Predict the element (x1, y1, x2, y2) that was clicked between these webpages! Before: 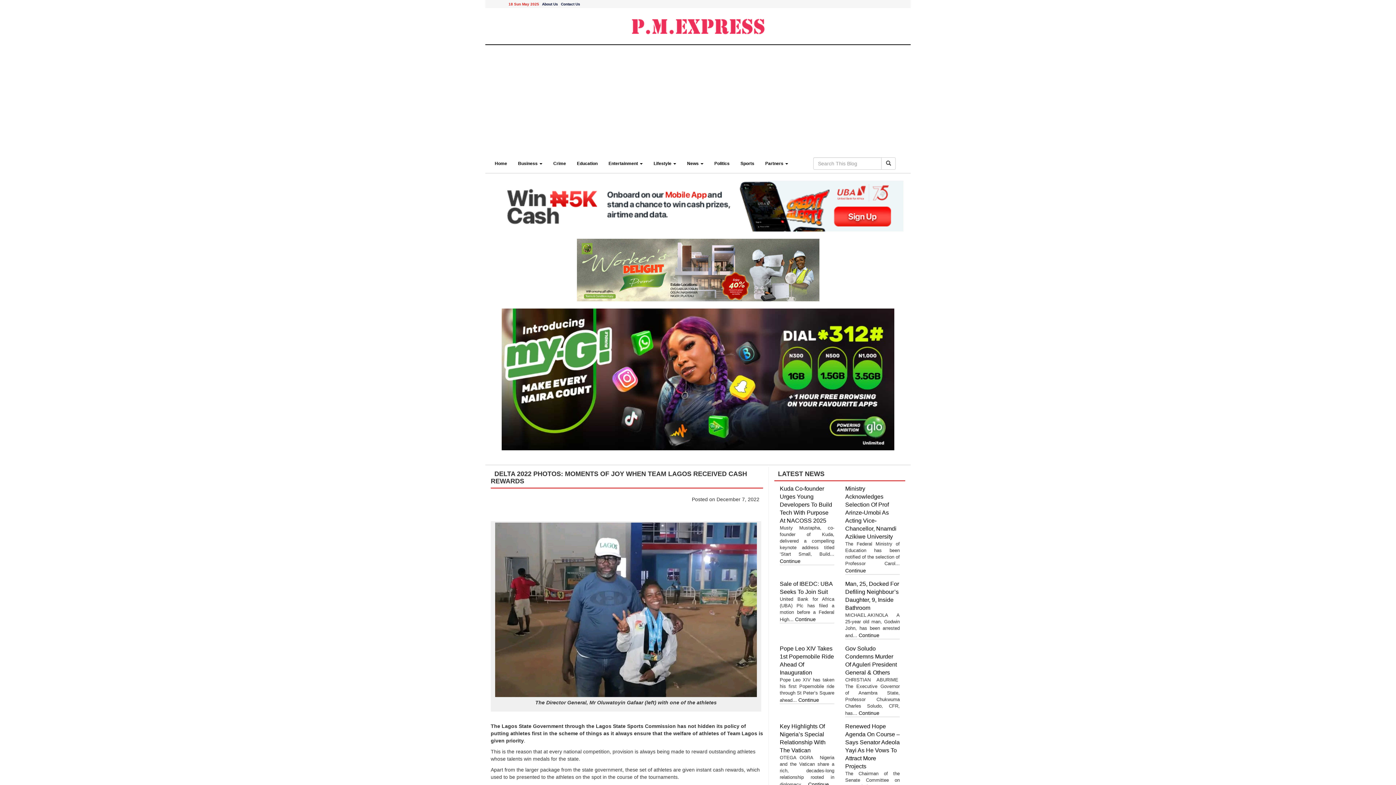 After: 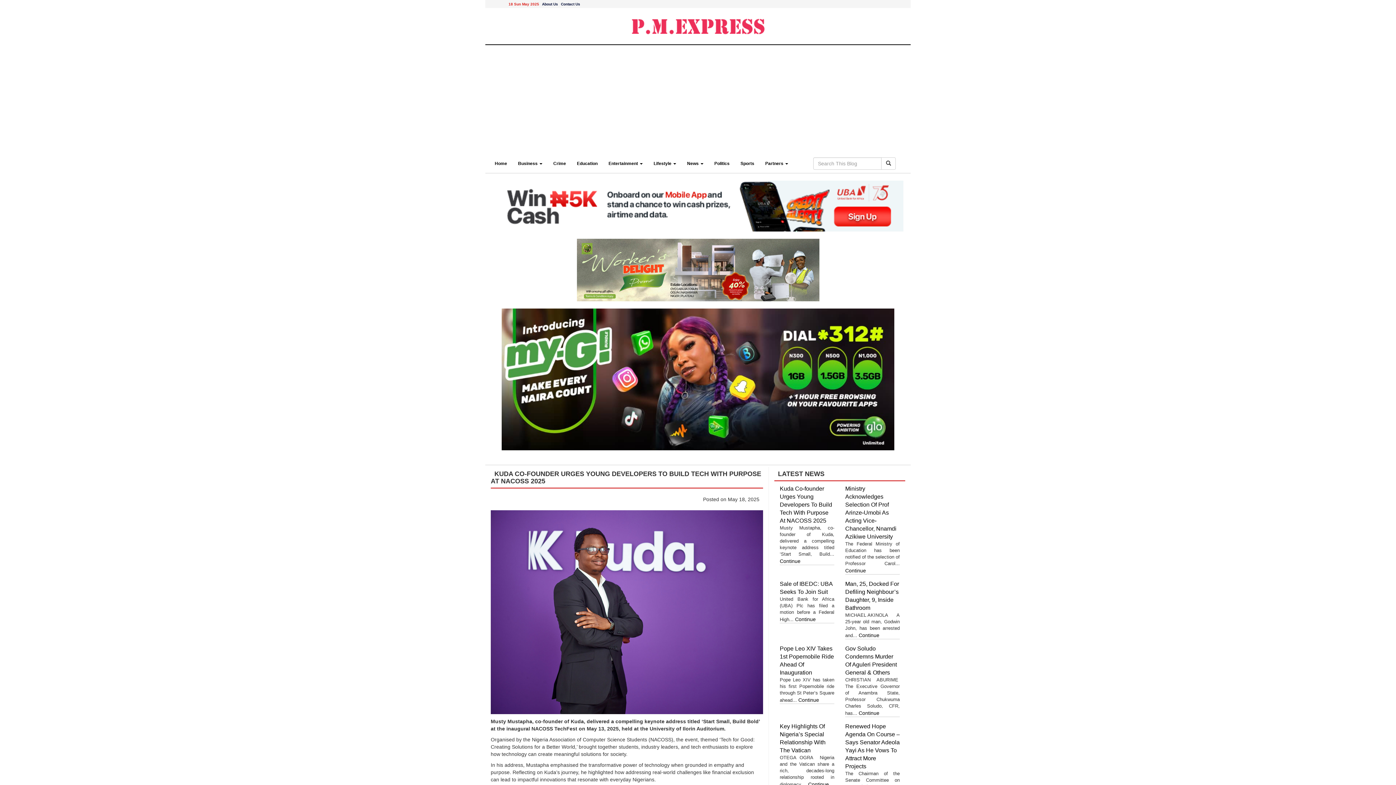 Action: bbox: (780, 485, 832, 523) label: Kuda Co-founder Urges Young Developers To Build Tech With Purpose At NACOSS 2025